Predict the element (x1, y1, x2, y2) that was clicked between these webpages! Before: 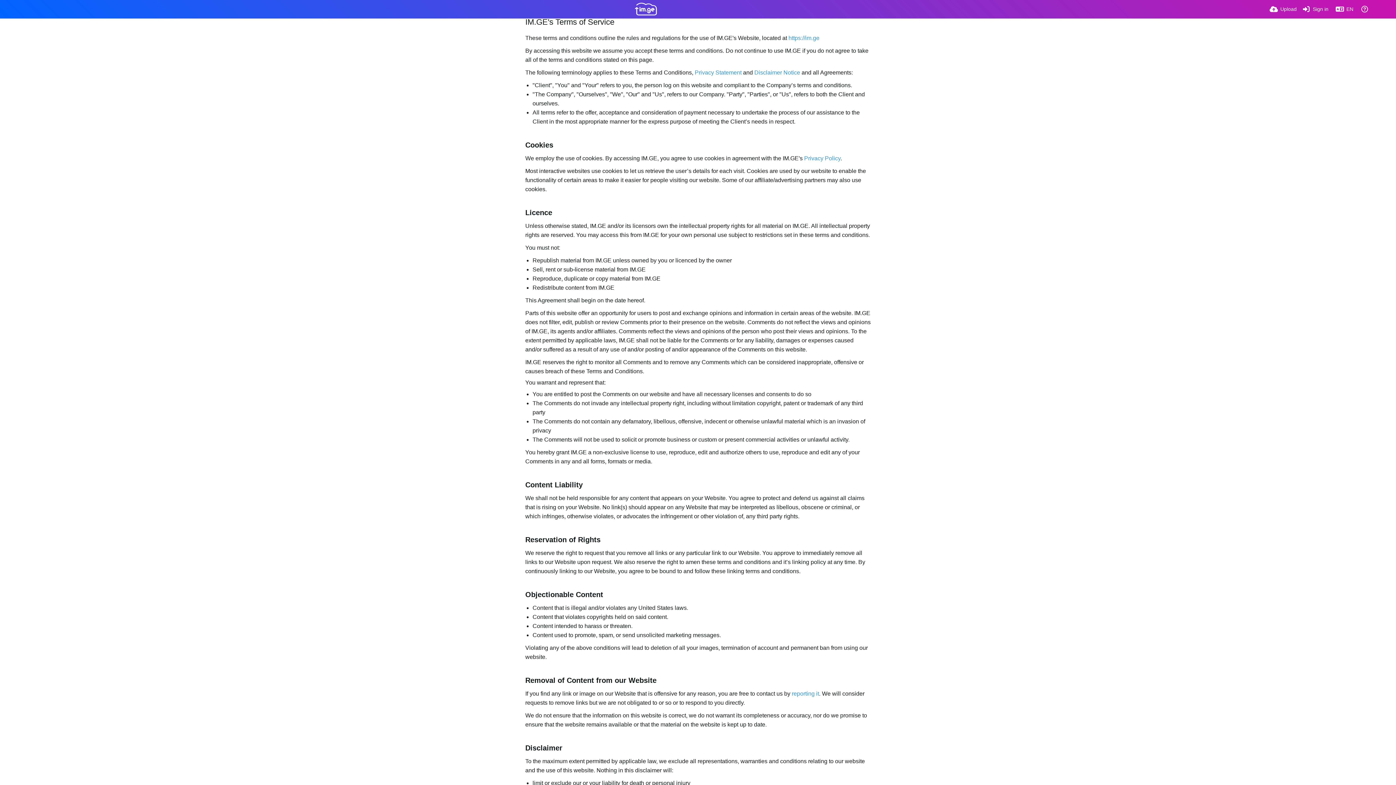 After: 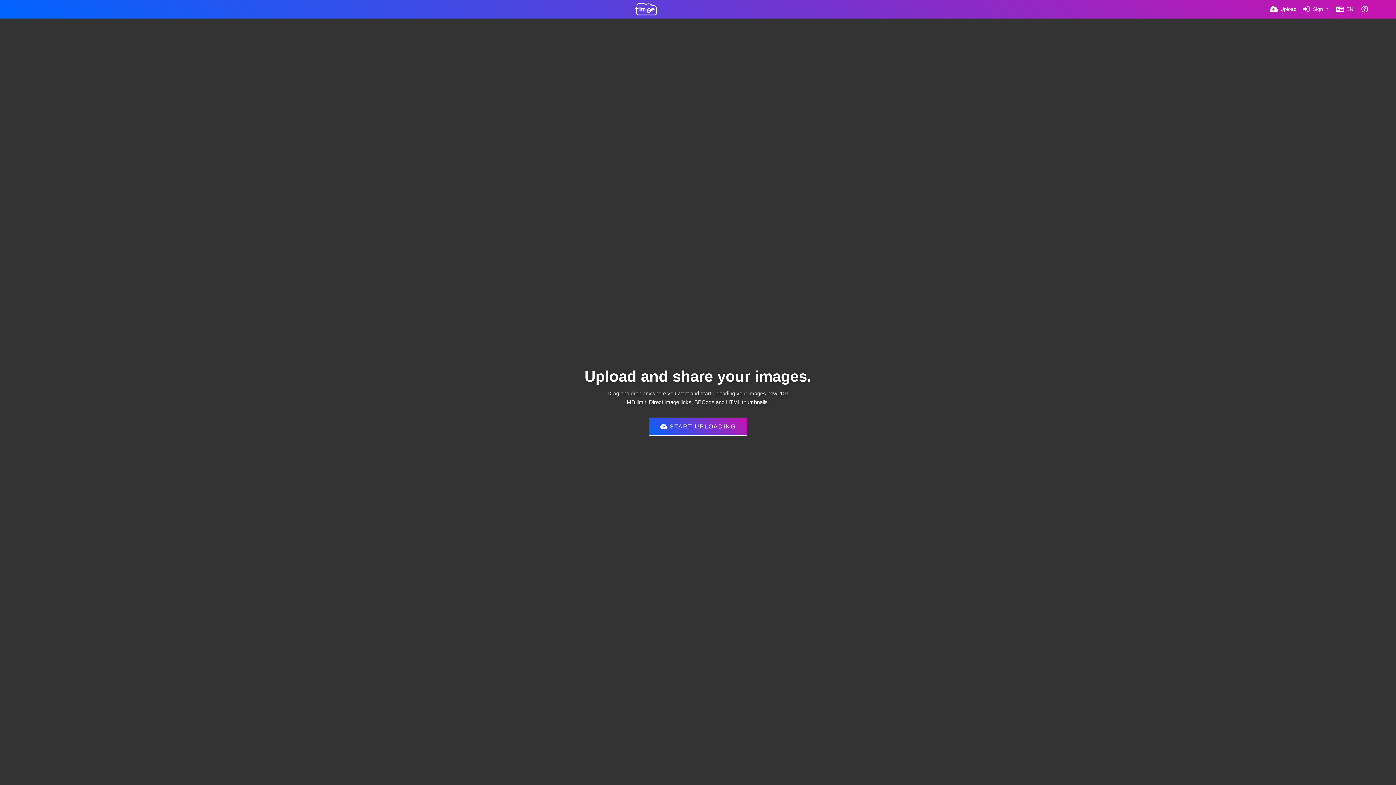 Action: bbox: (634, 2, 656, 15)